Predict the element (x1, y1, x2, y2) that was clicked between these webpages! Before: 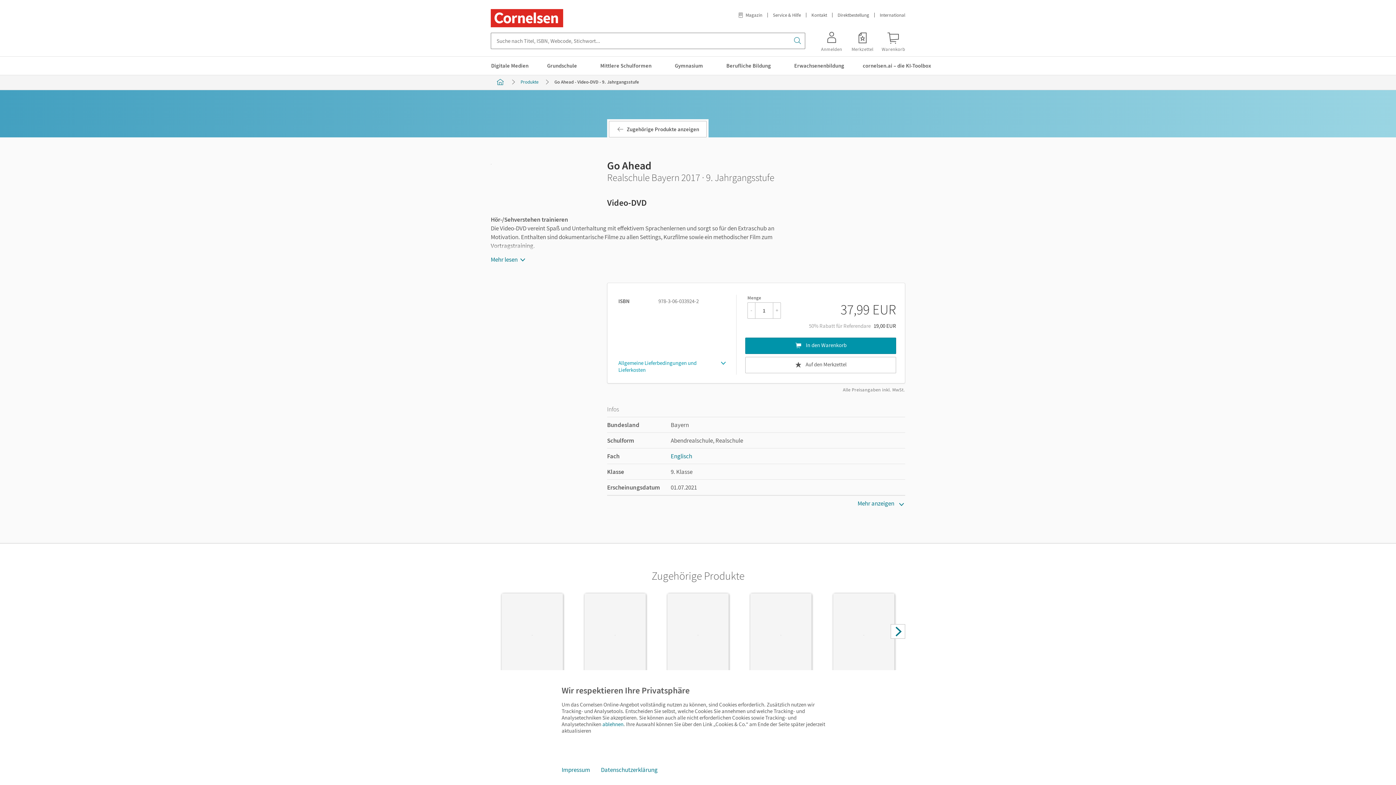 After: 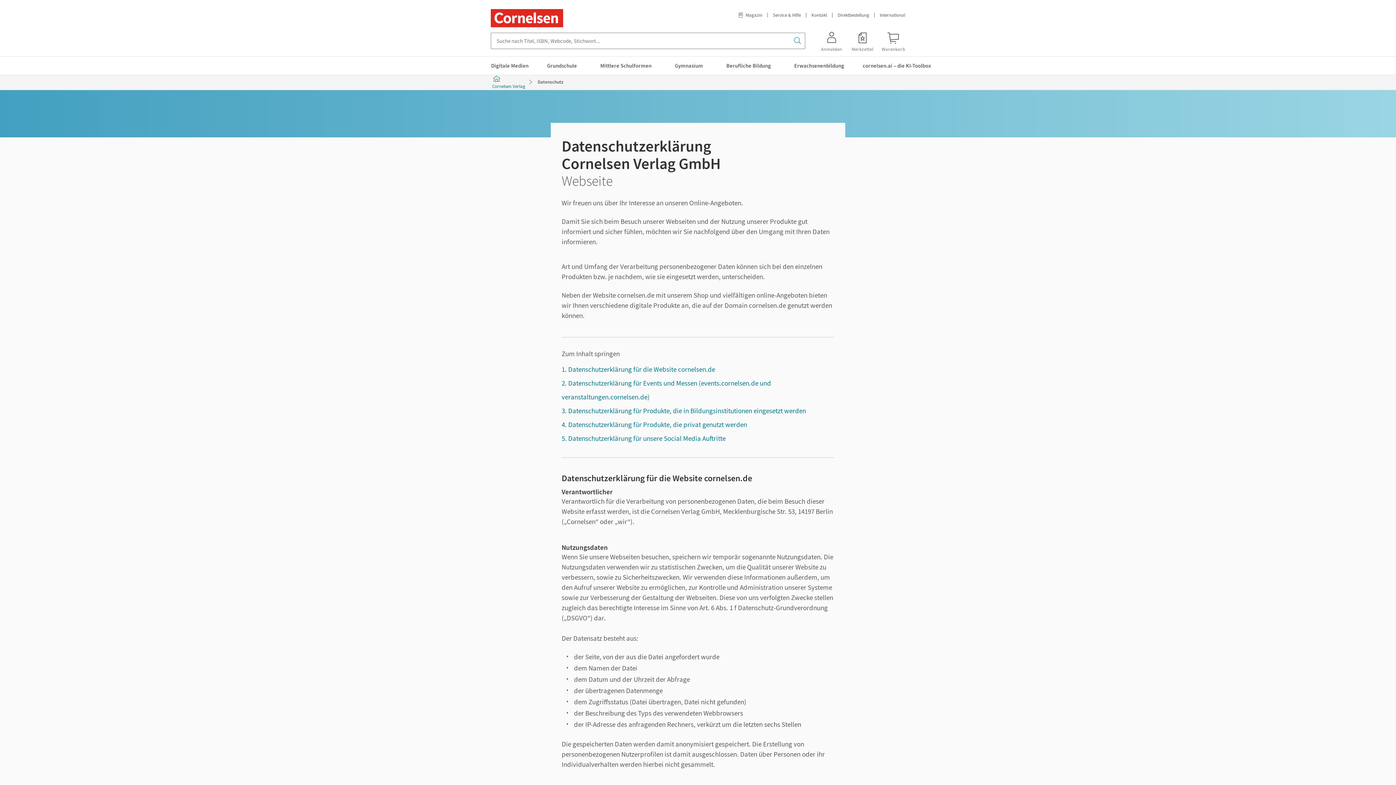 Action: label: Datenschutzerklärung bbox: (595, 762, 663, 778)